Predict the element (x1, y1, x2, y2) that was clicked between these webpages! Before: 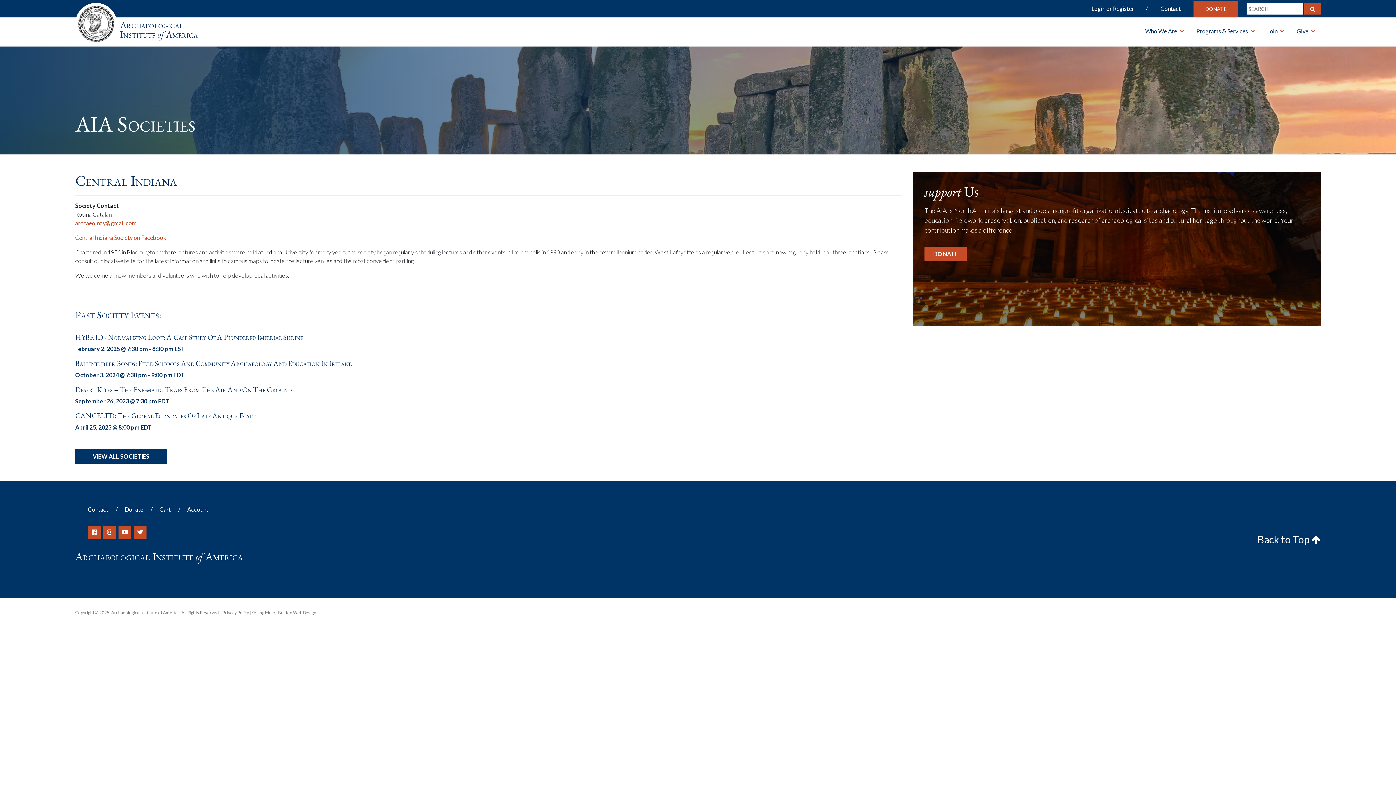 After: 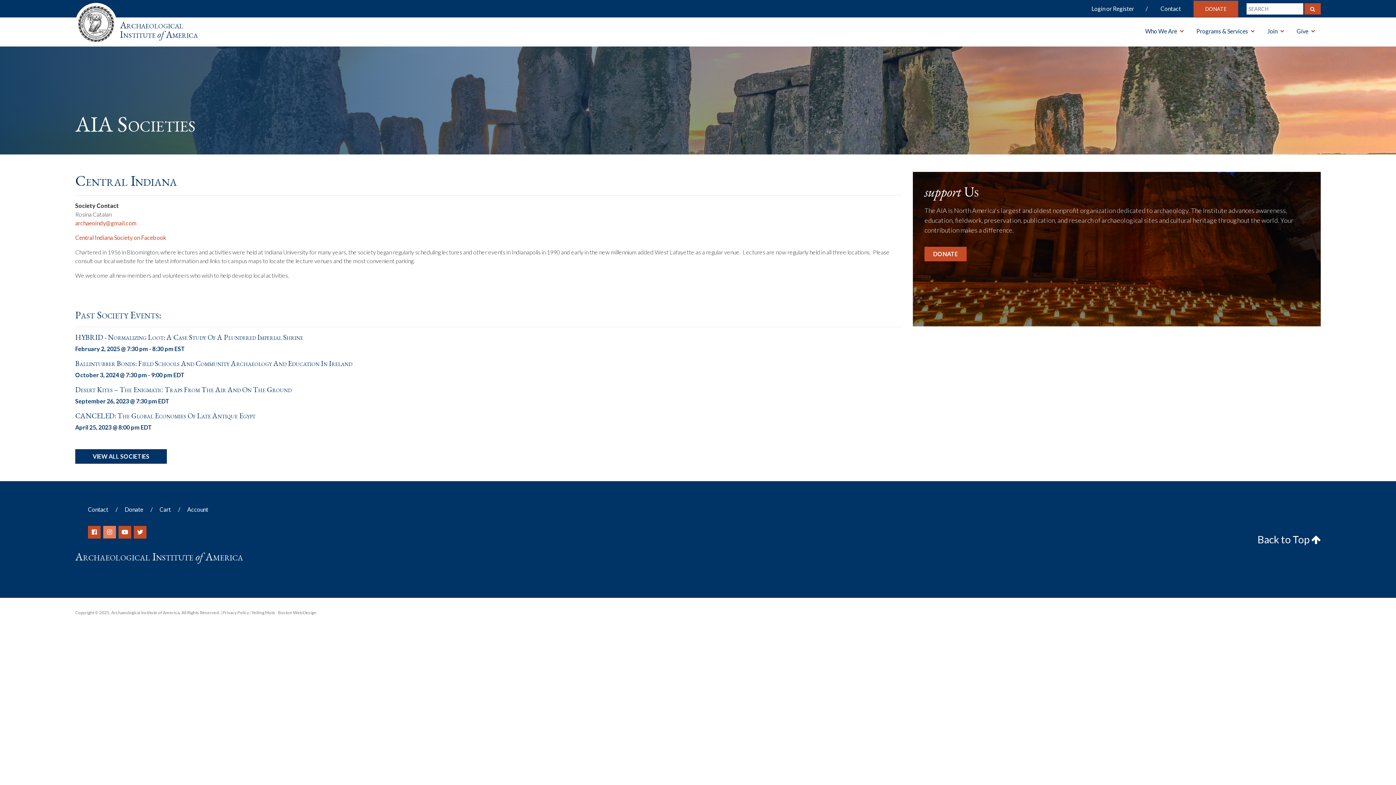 Action: bbox: (103, 526, 116, 538)